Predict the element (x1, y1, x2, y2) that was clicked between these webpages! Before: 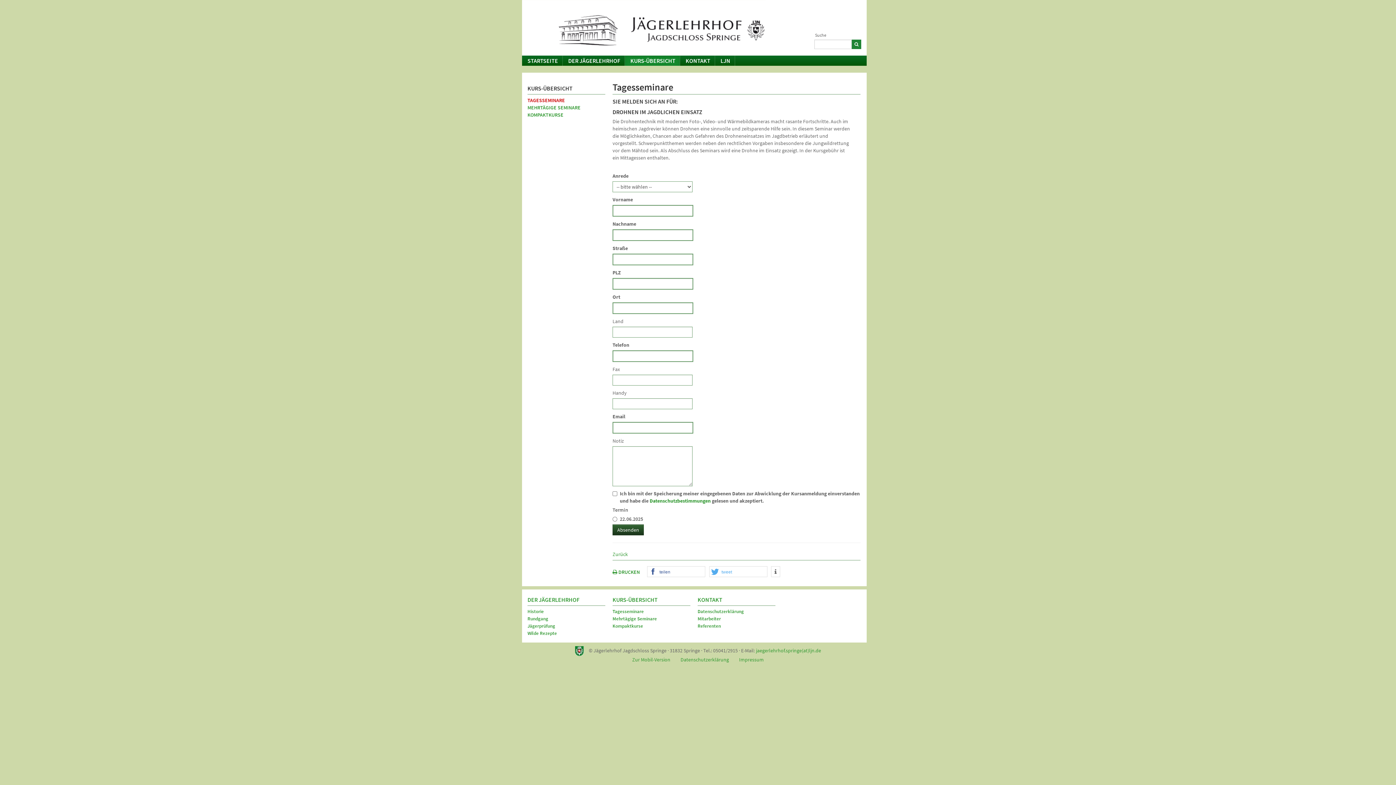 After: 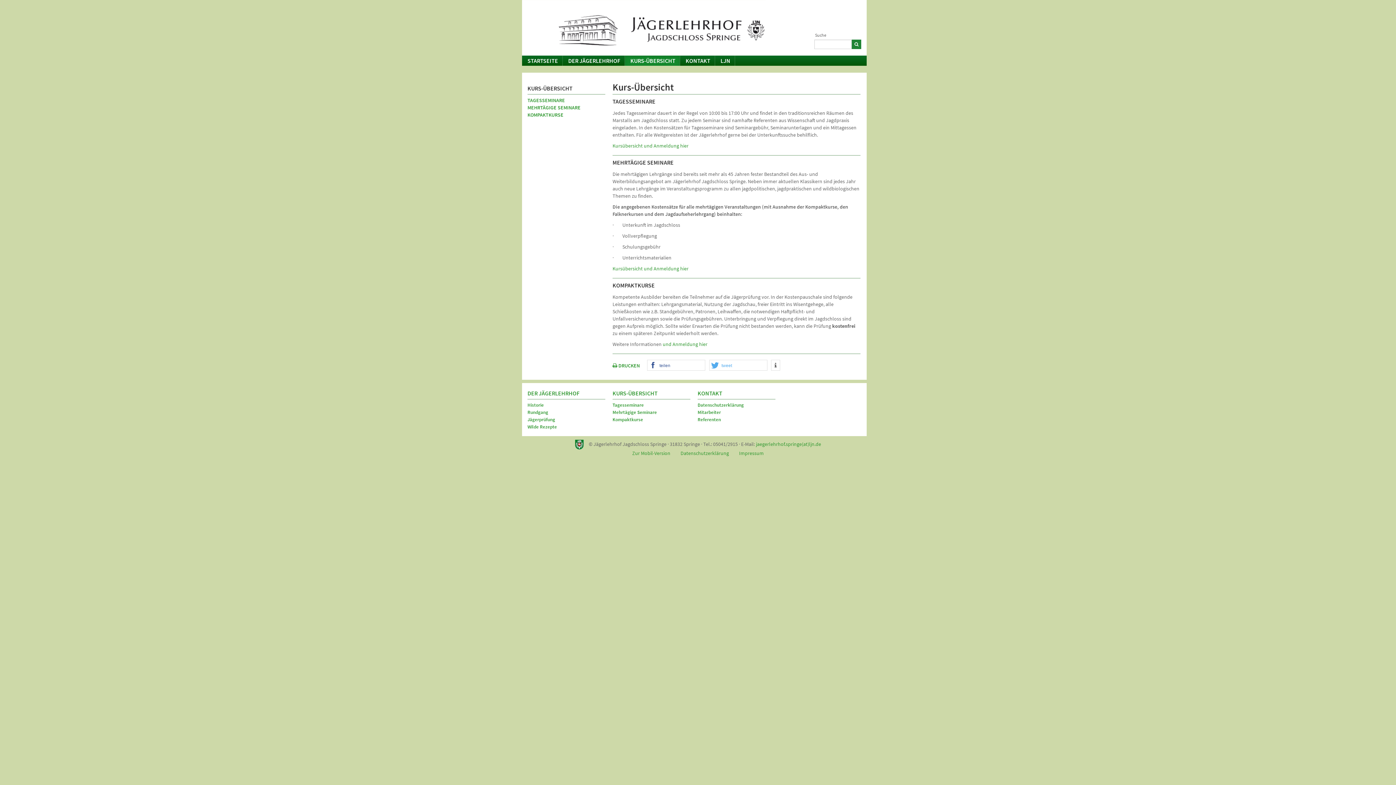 Action: bbox: (527, 83, 605, 94) label: KURS-ÜBERSICHT